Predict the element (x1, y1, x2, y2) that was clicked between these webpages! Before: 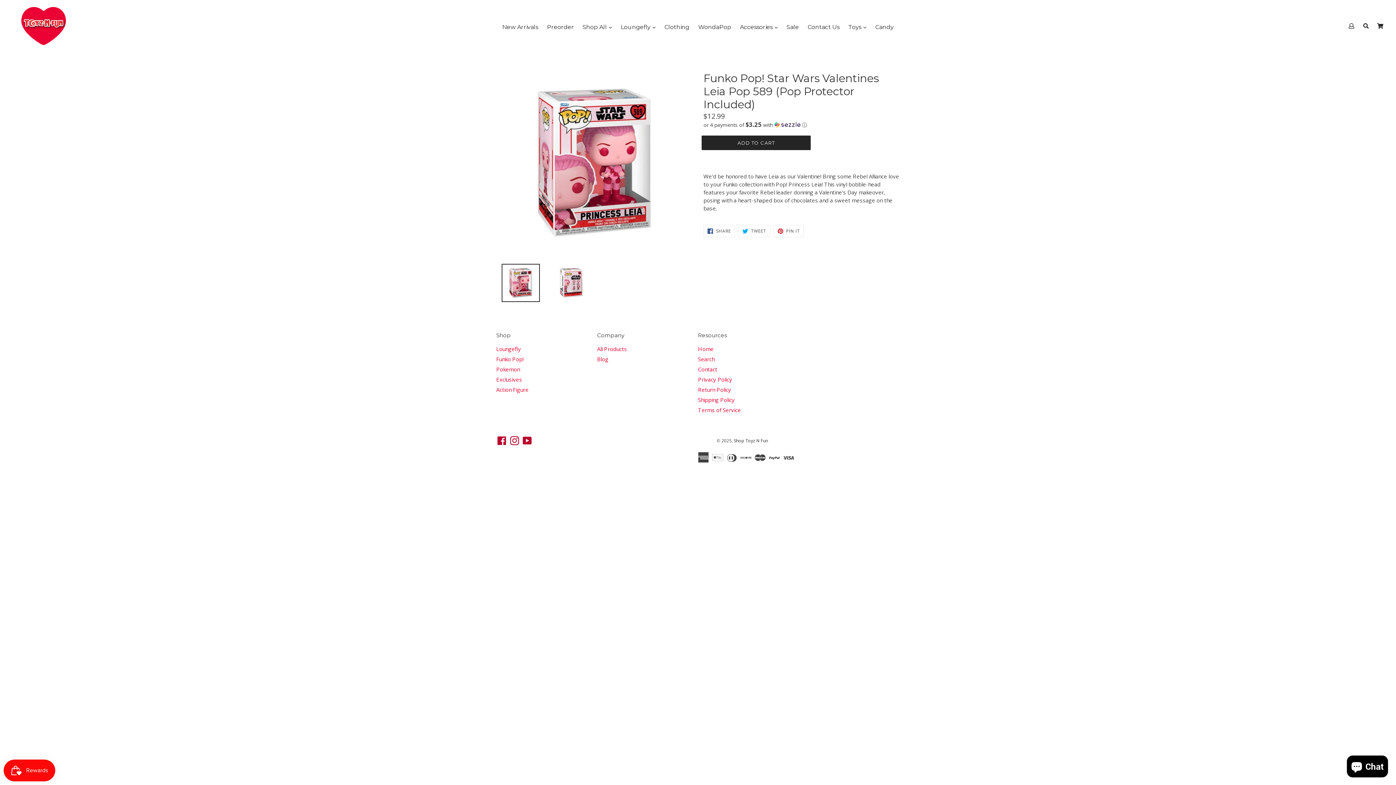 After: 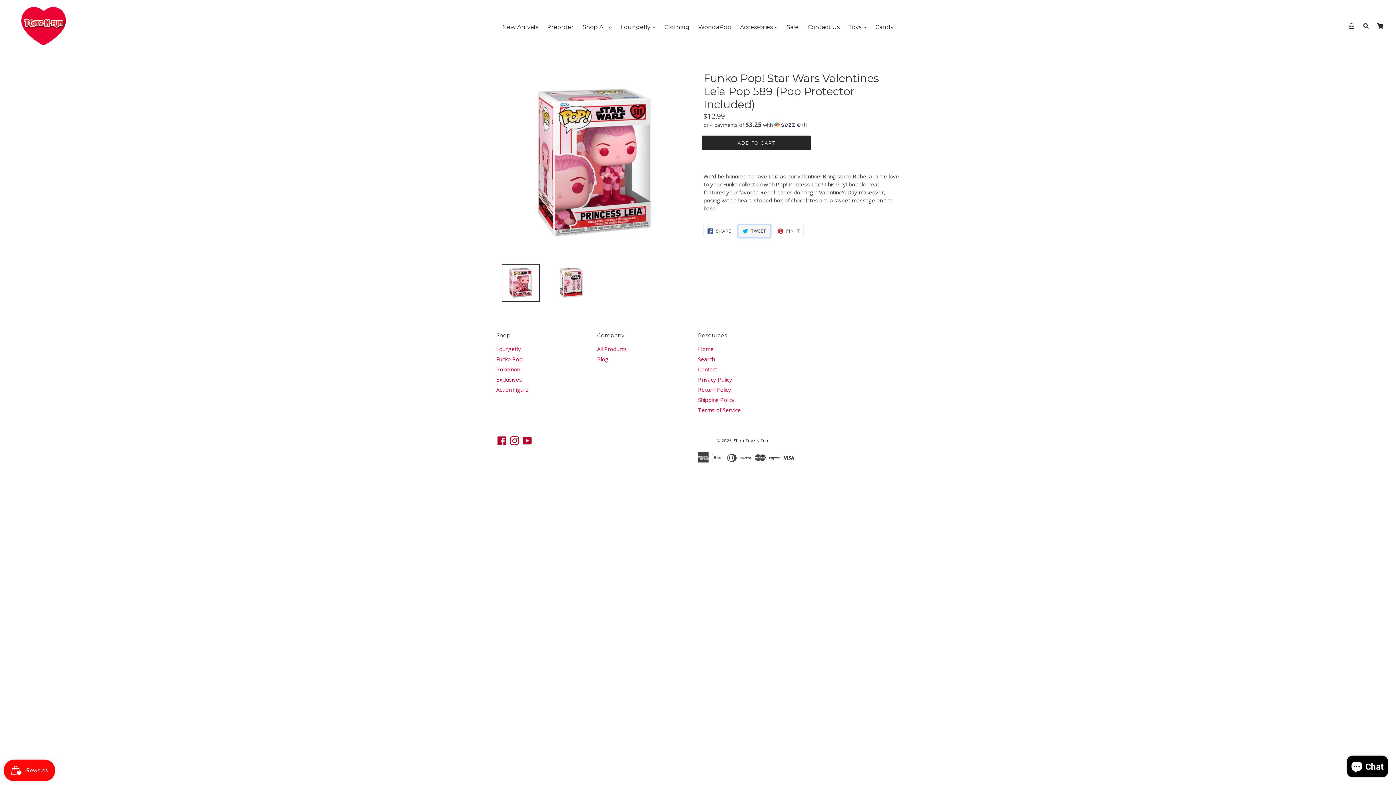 Action: label:  TWEET
TWEET ON TWITTER bbox: (738, 225, 770, 237)